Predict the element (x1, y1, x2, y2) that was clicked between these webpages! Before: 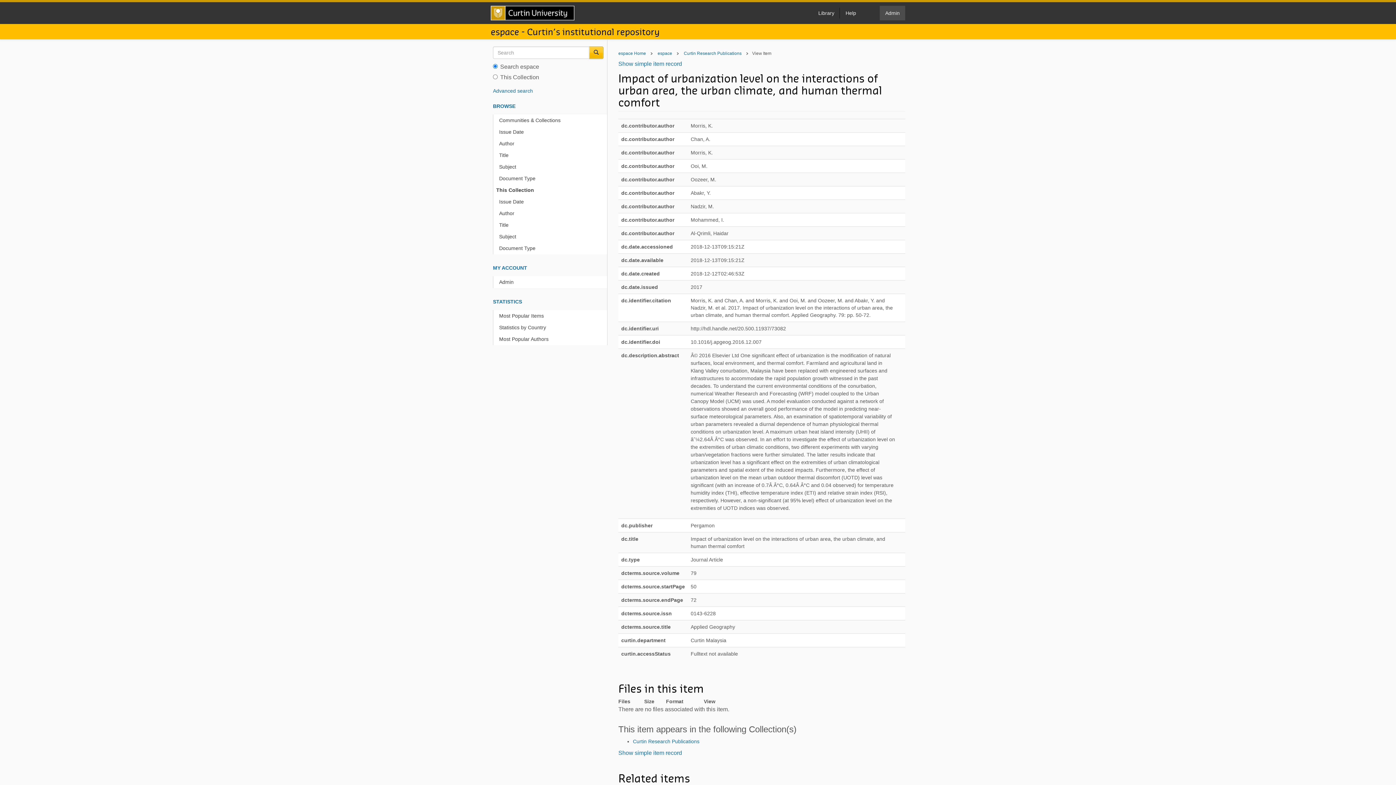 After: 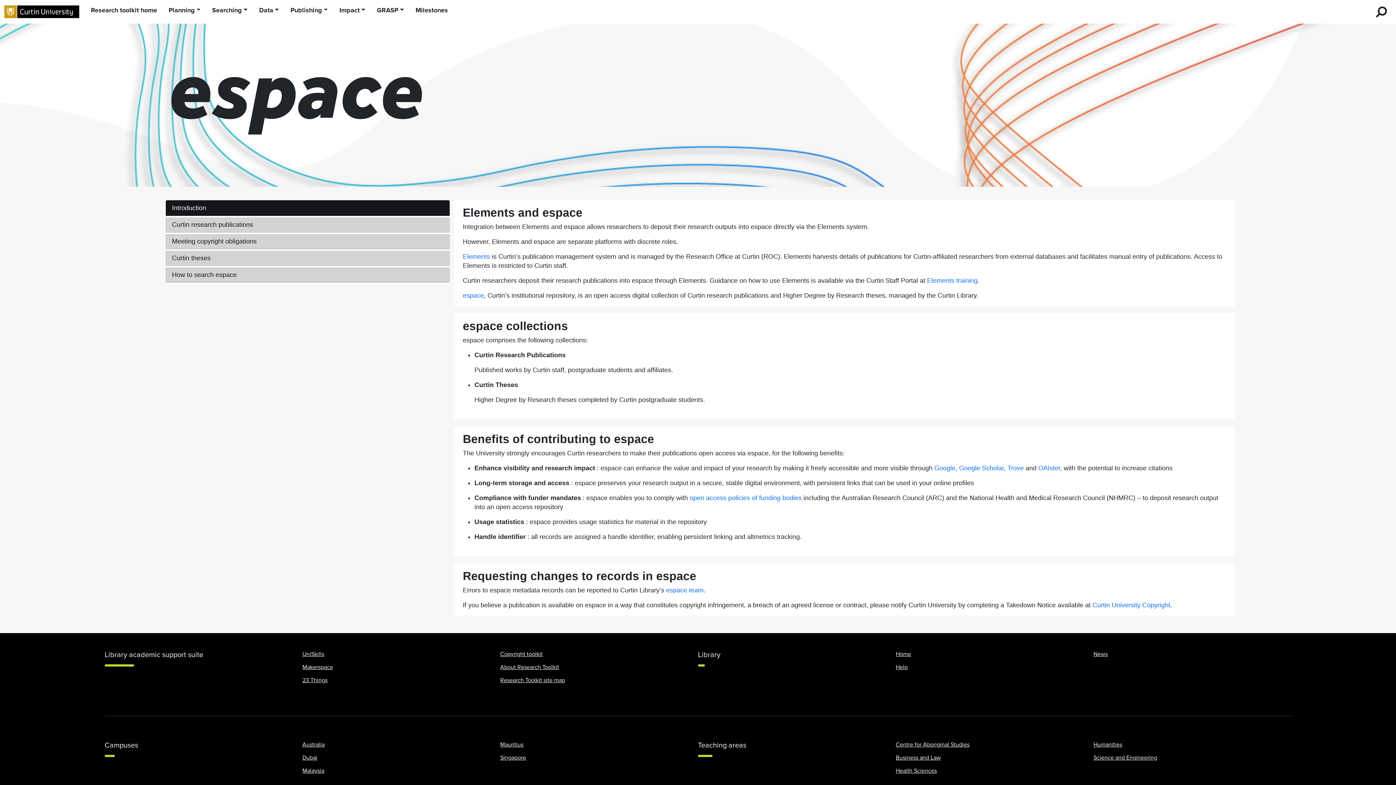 Action: label: Help bbox: (840, 7, 861, 18)